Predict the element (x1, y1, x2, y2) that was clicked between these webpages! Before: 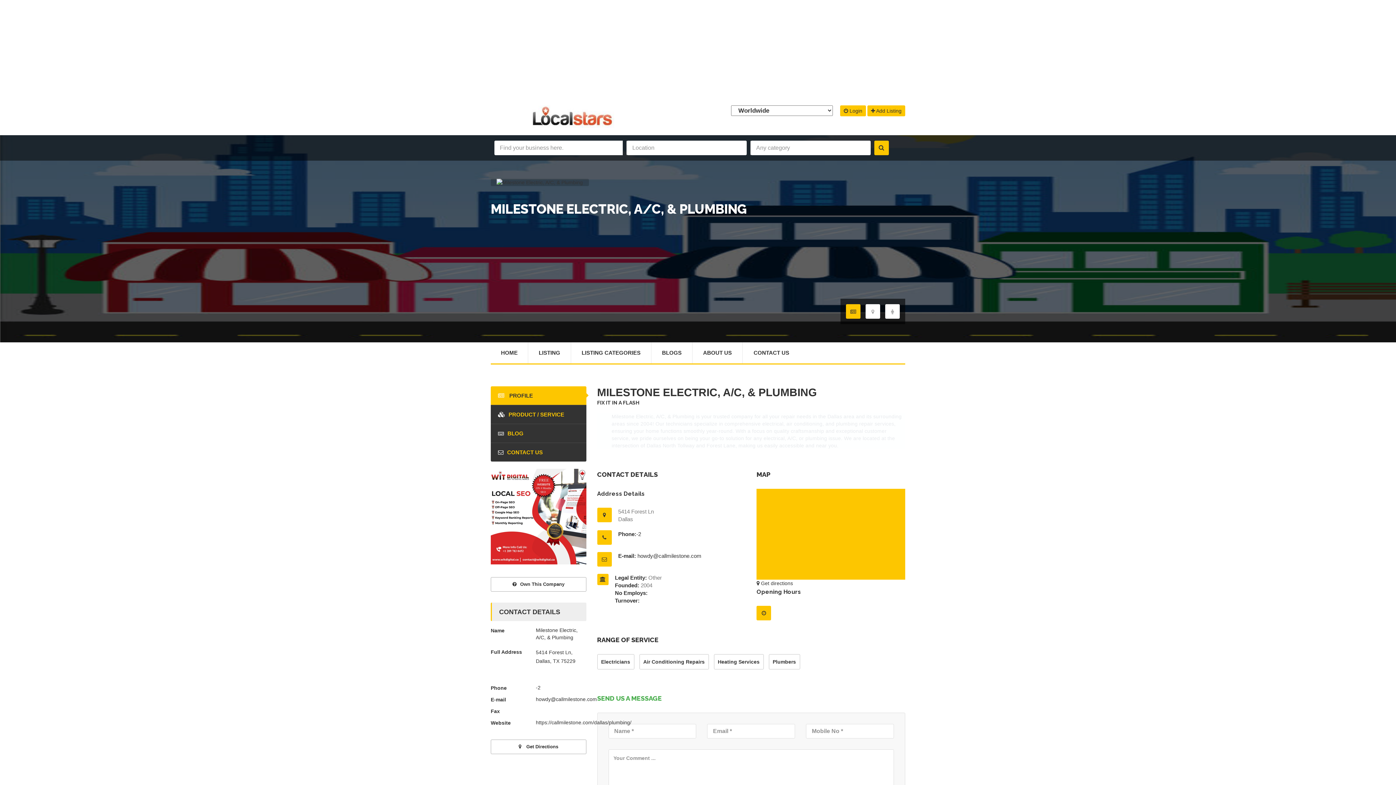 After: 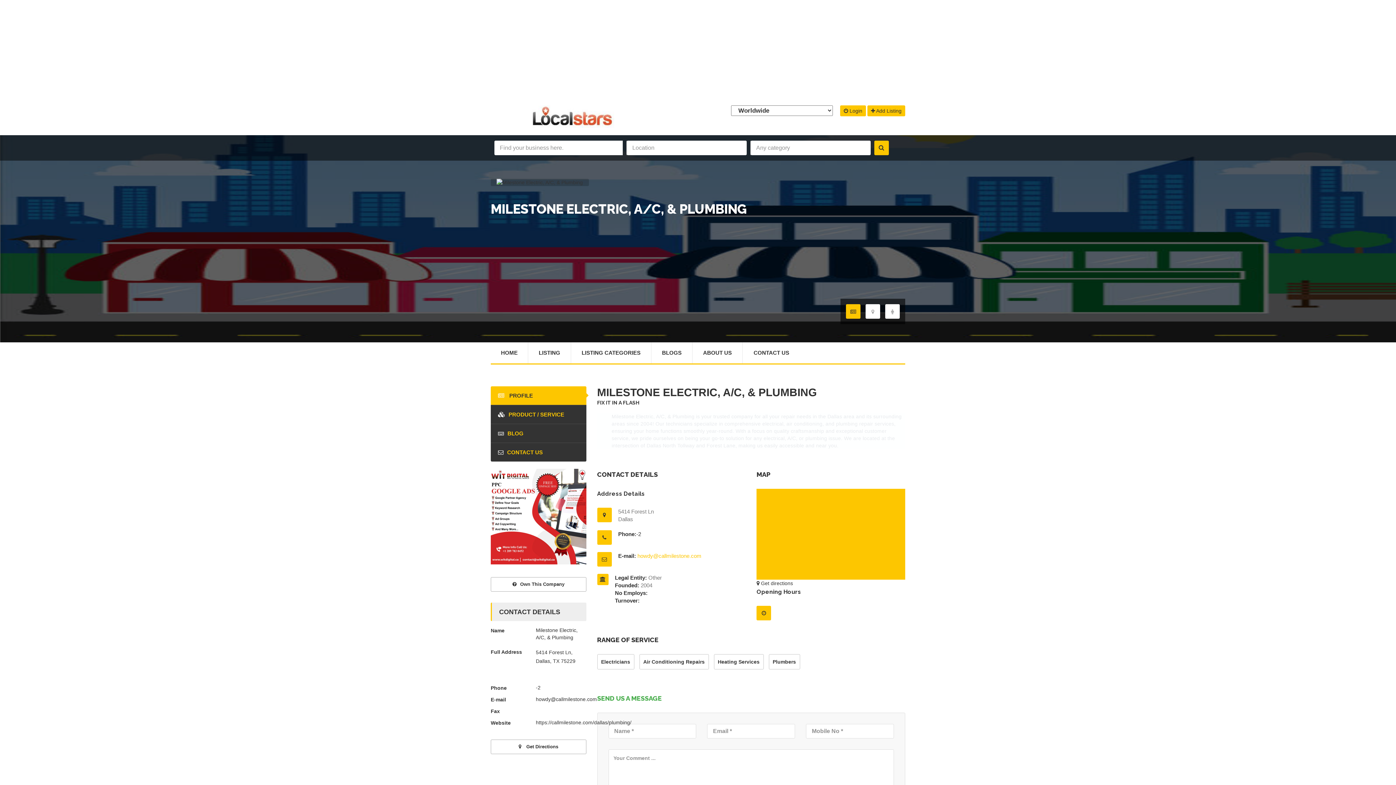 Action: label: howdy@callmilestone.com bbox: (637, 553, 701, 559)